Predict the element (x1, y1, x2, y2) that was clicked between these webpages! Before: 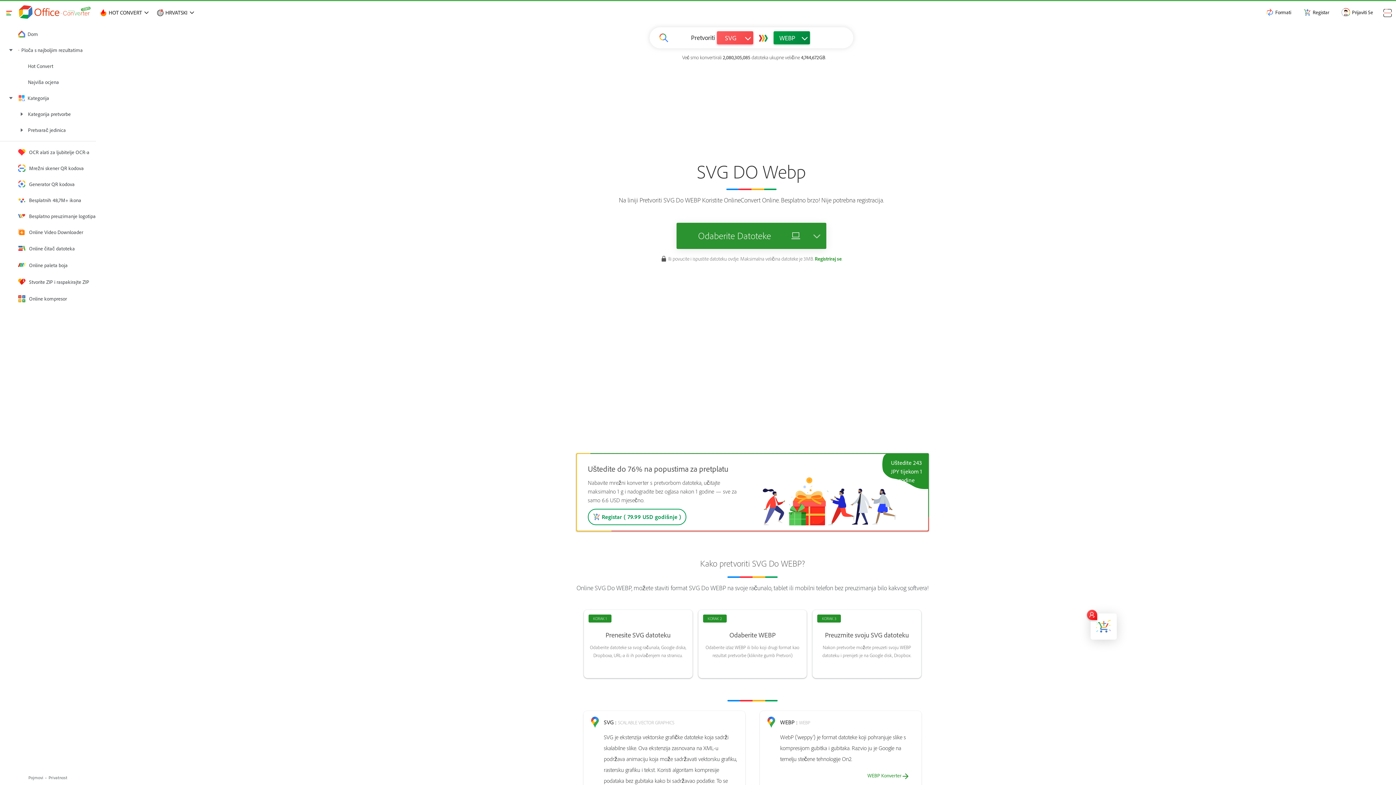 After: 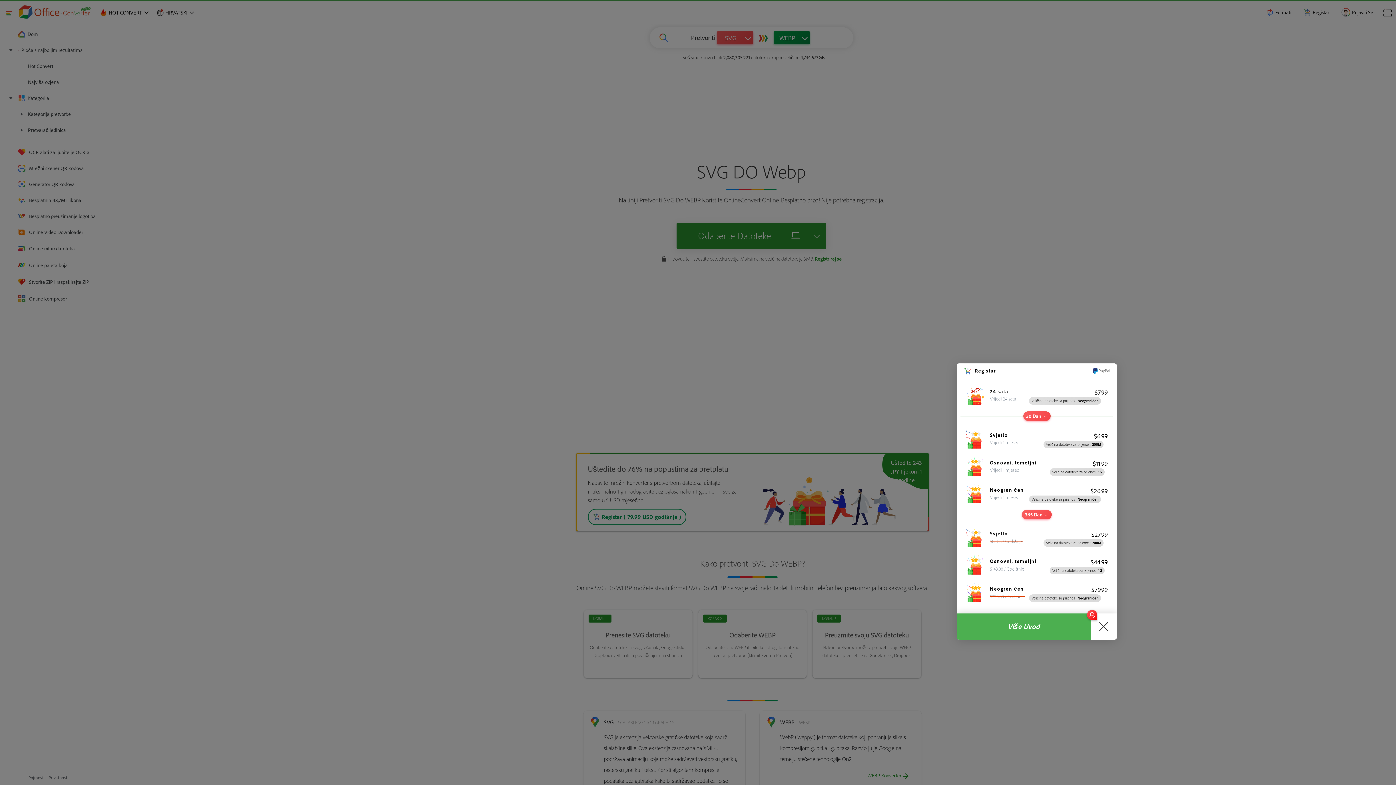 Action: bbox: (1090, 613, 1117, 640)